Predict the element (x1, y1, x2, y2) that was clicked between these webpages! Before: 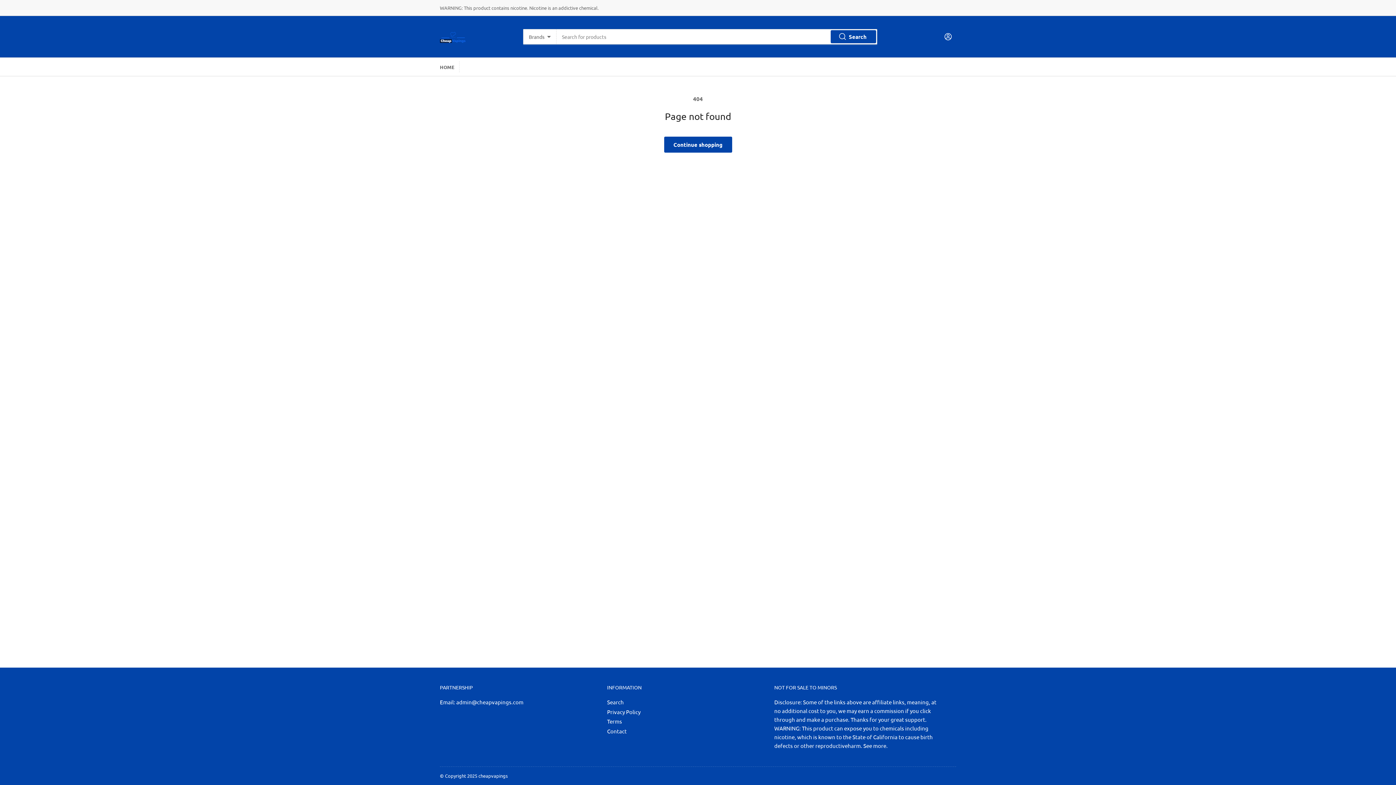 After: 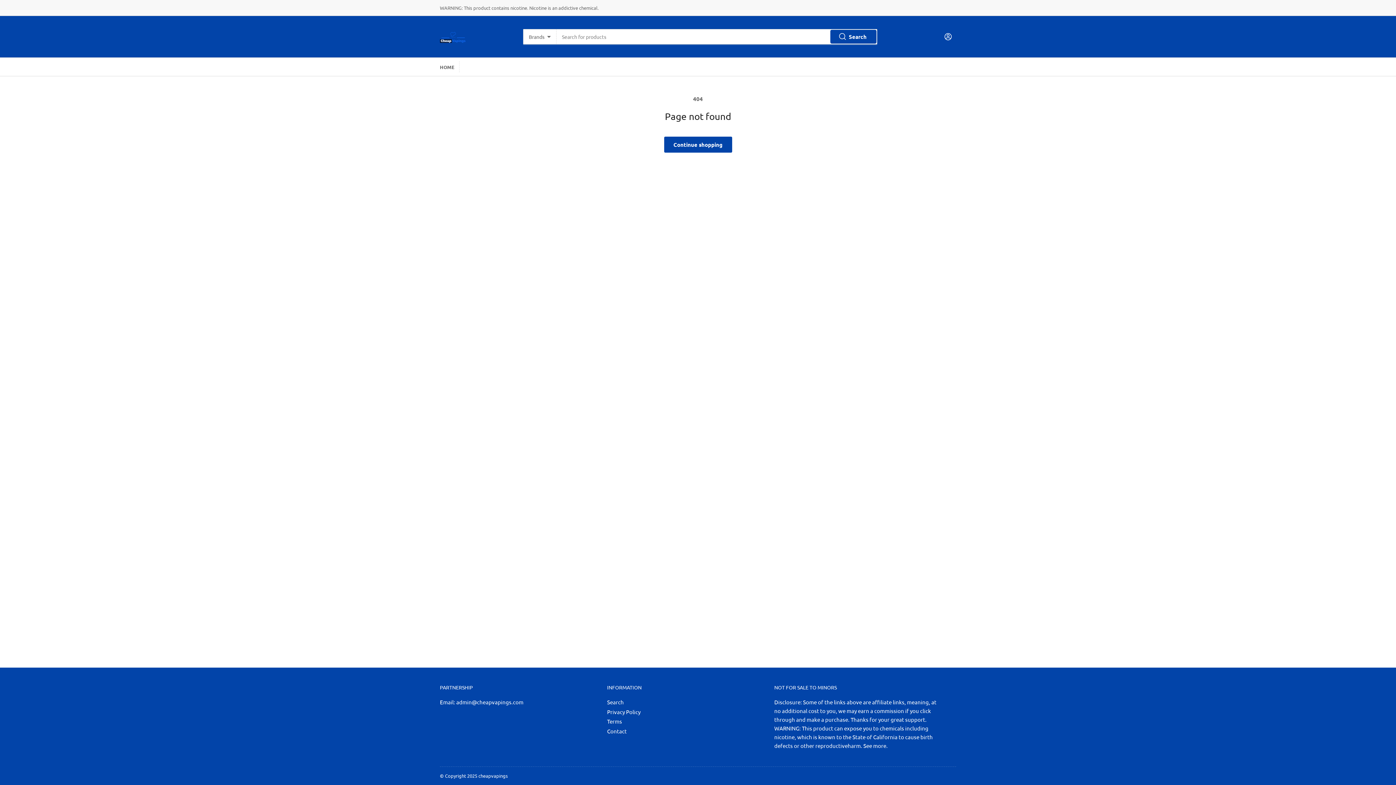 Action: label: Search bbox: (831, 30, 875, 42)